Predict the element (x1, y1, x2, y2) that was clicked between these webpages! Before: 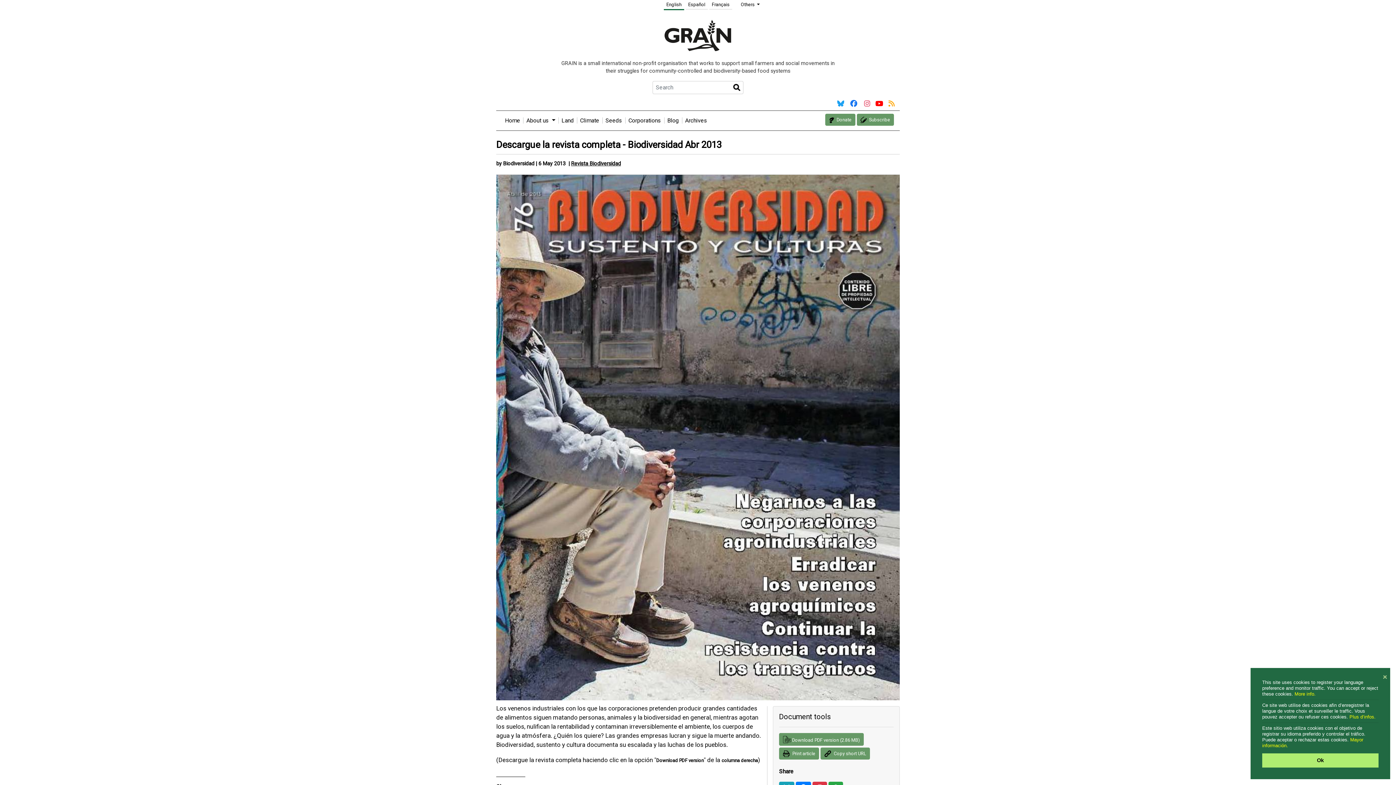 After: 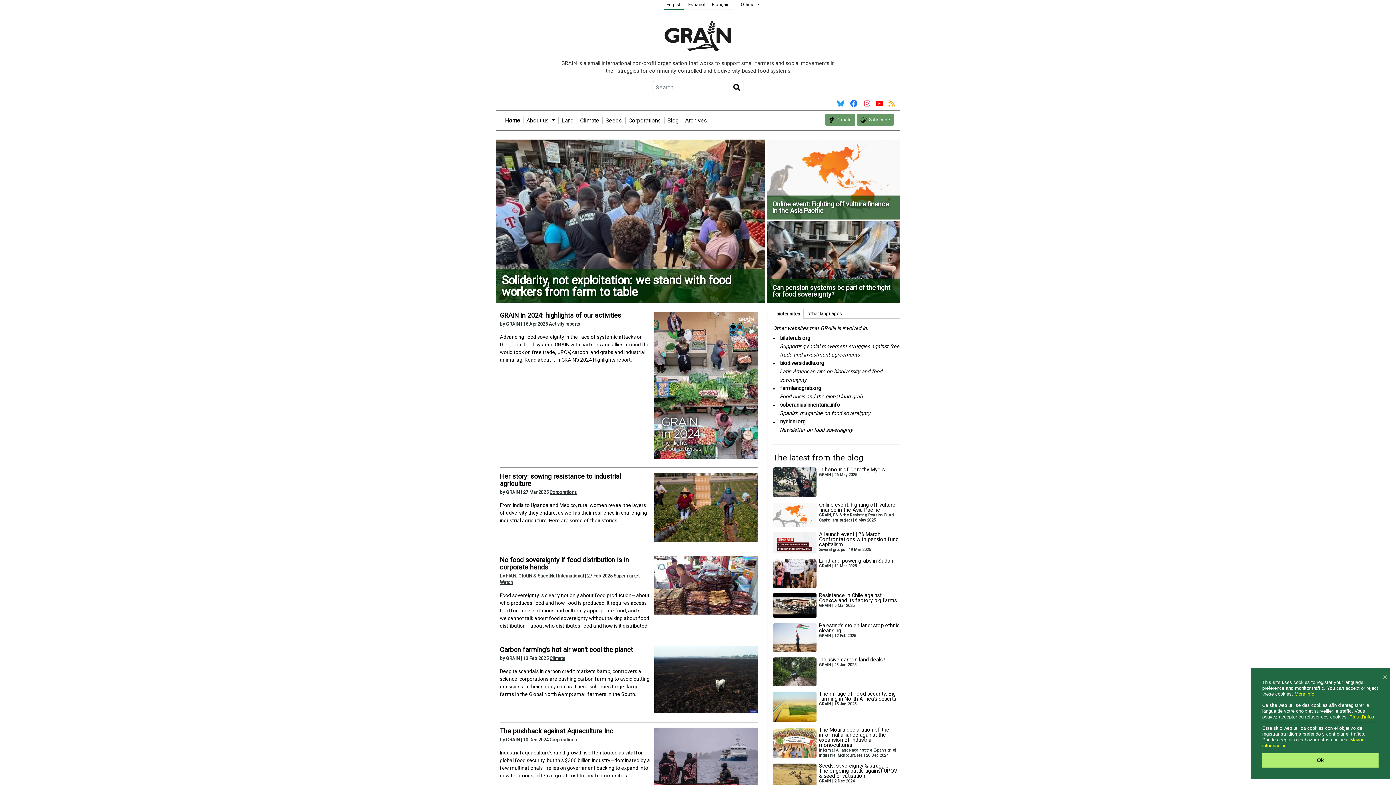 Action: bbox: (662, 51, 733, 58)